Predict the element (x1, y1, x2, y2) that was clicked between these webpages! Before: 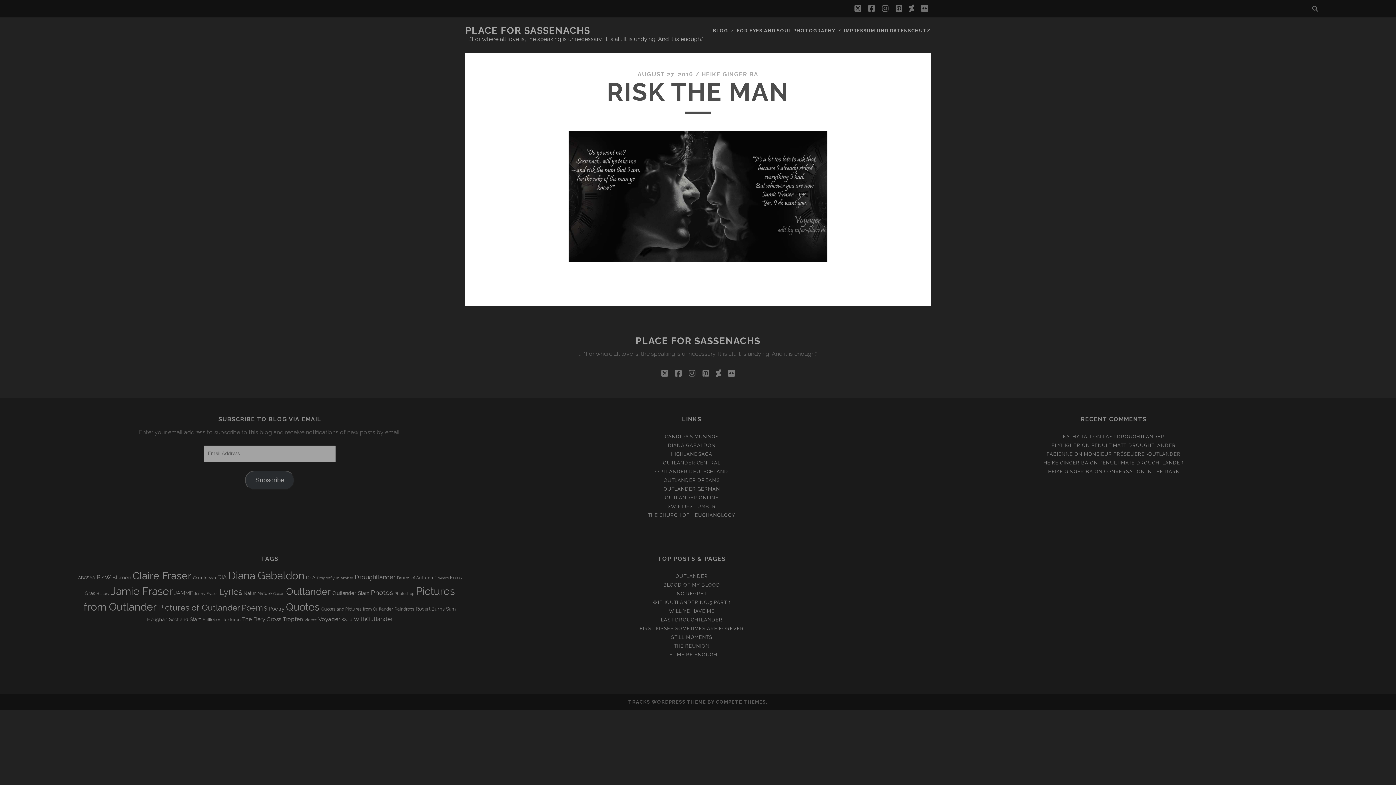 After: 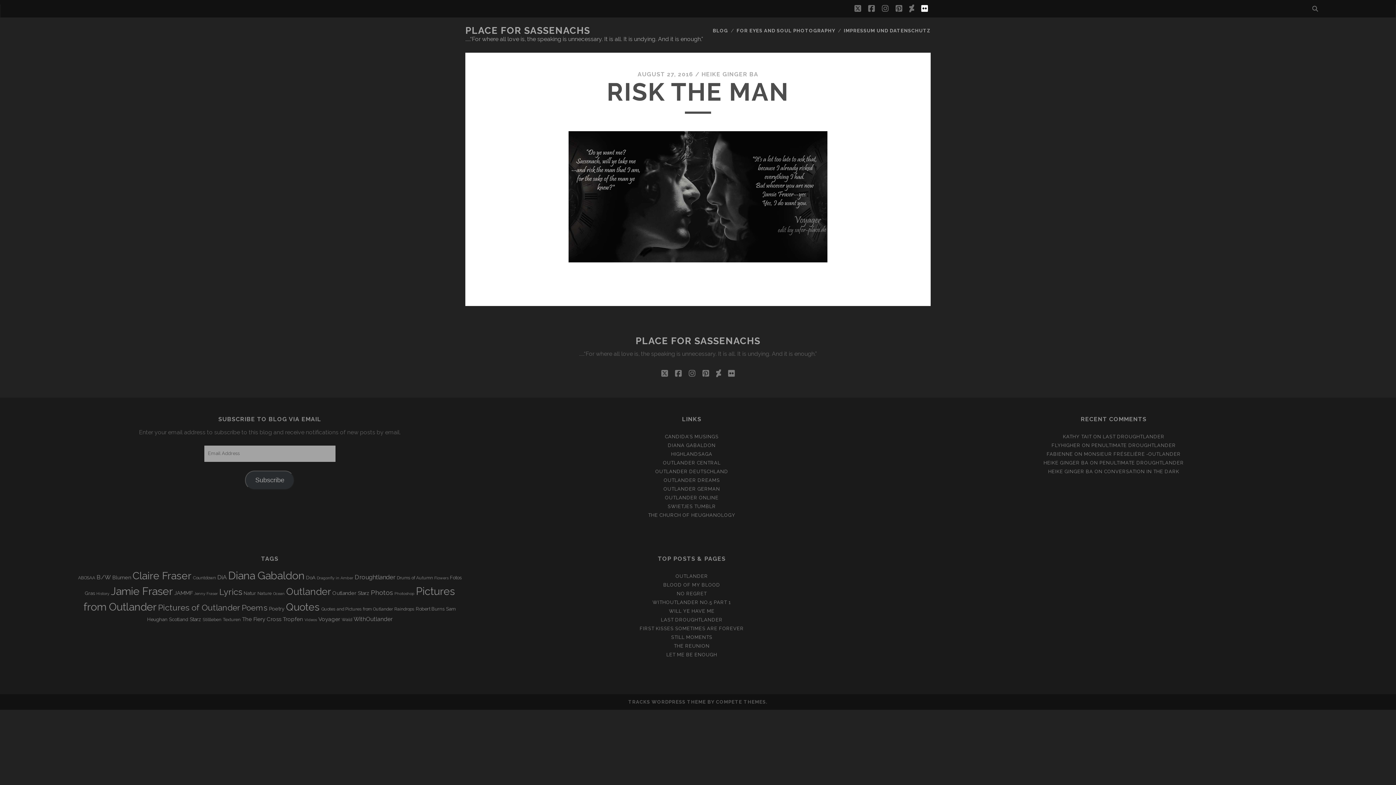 Action: label: flickr bbox: (921, 2, 928, 15)